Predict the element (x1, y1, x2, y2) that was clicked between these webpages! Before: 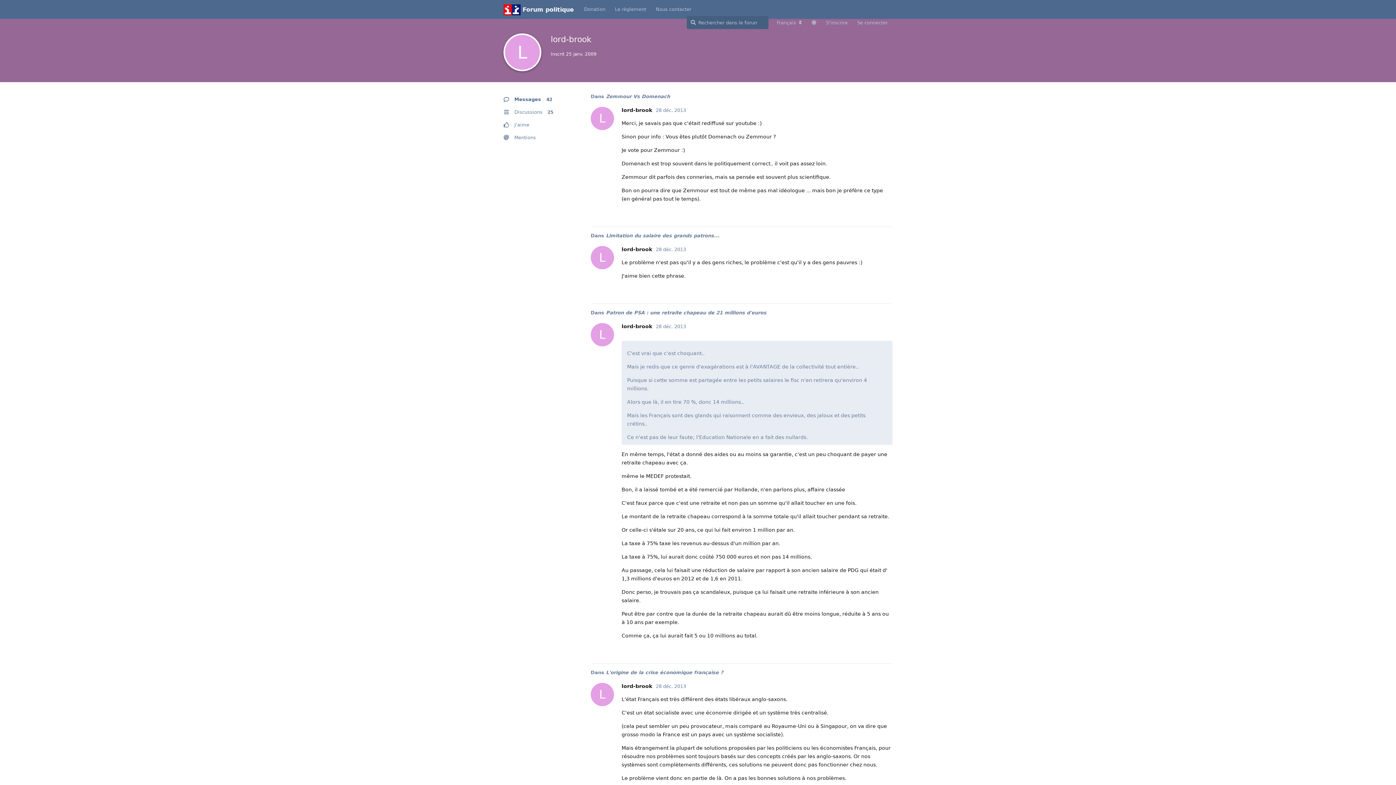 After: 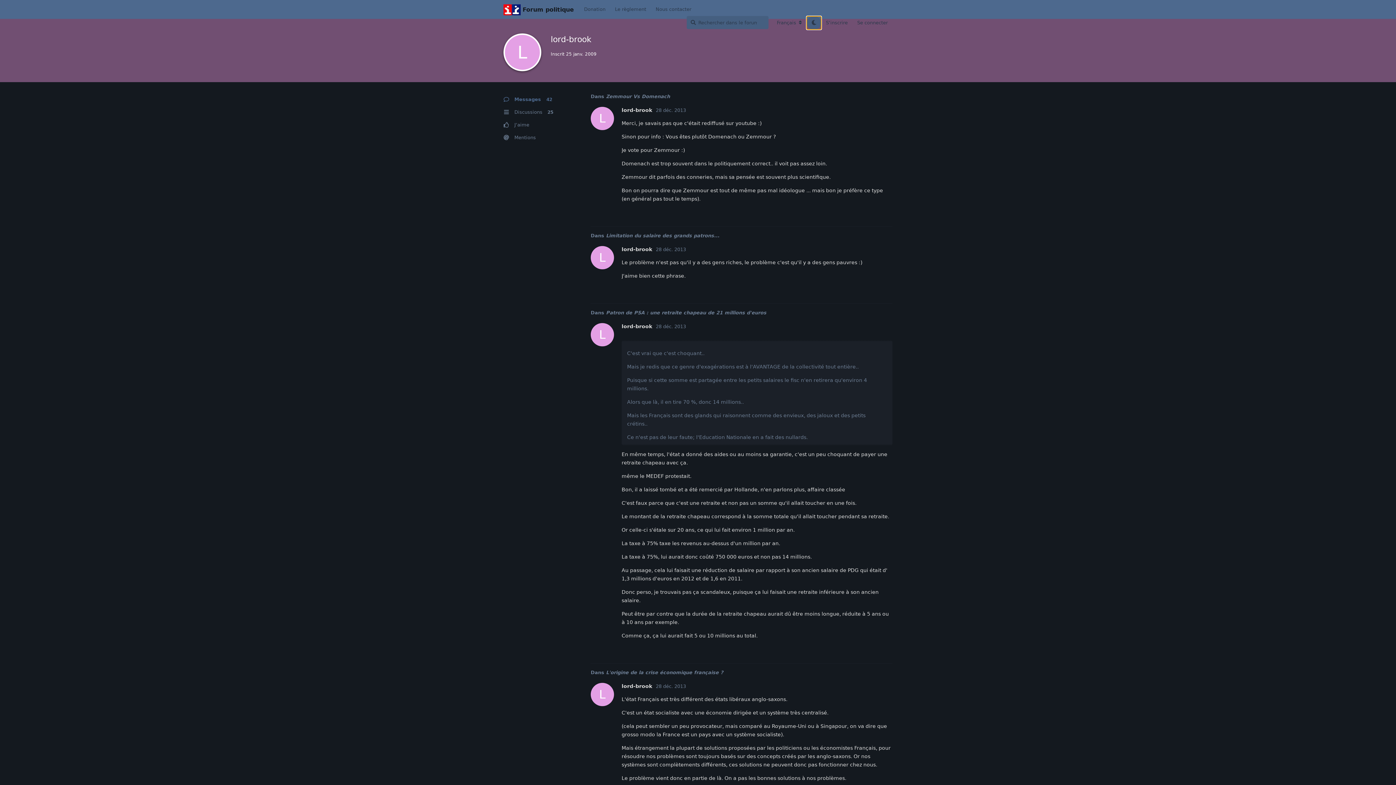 Action: bbox: (806, 16, 821, 29)